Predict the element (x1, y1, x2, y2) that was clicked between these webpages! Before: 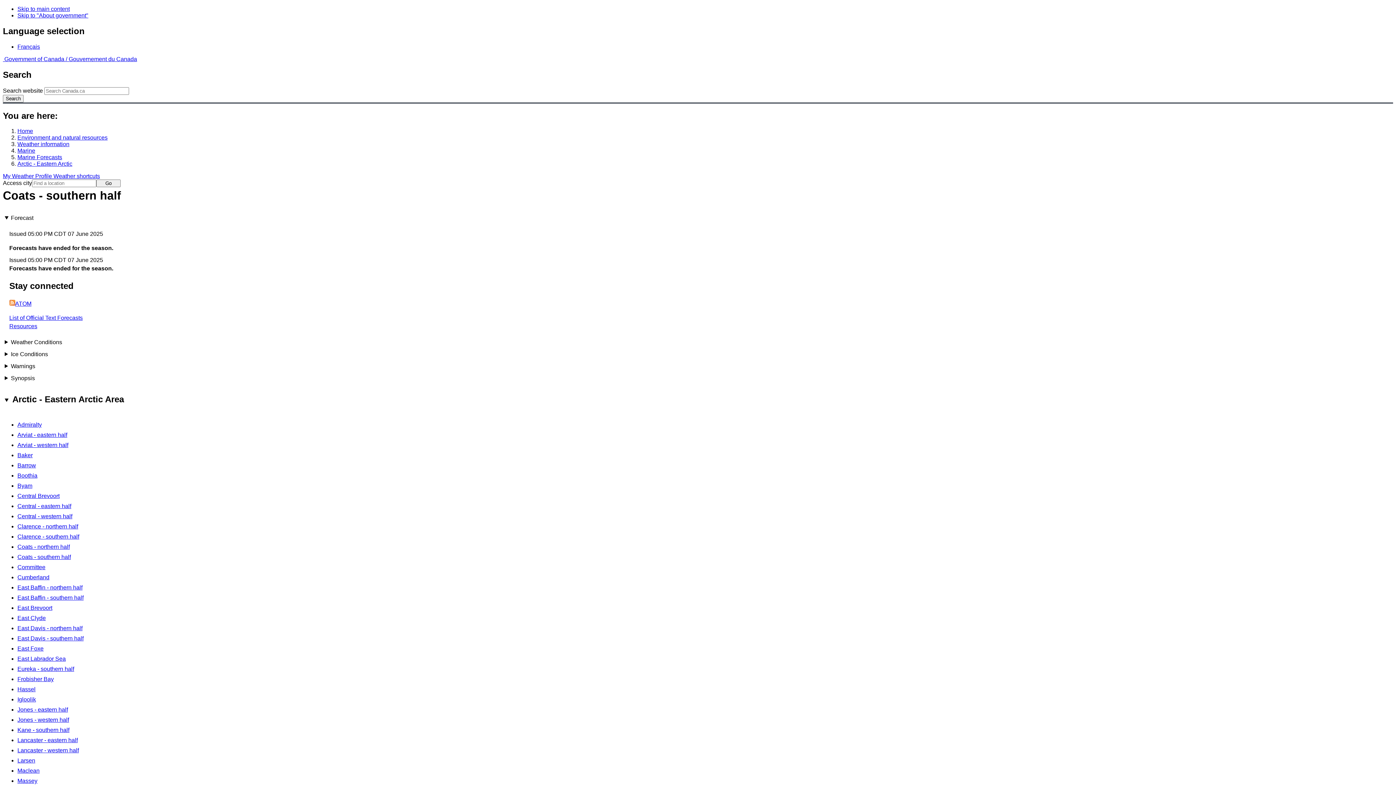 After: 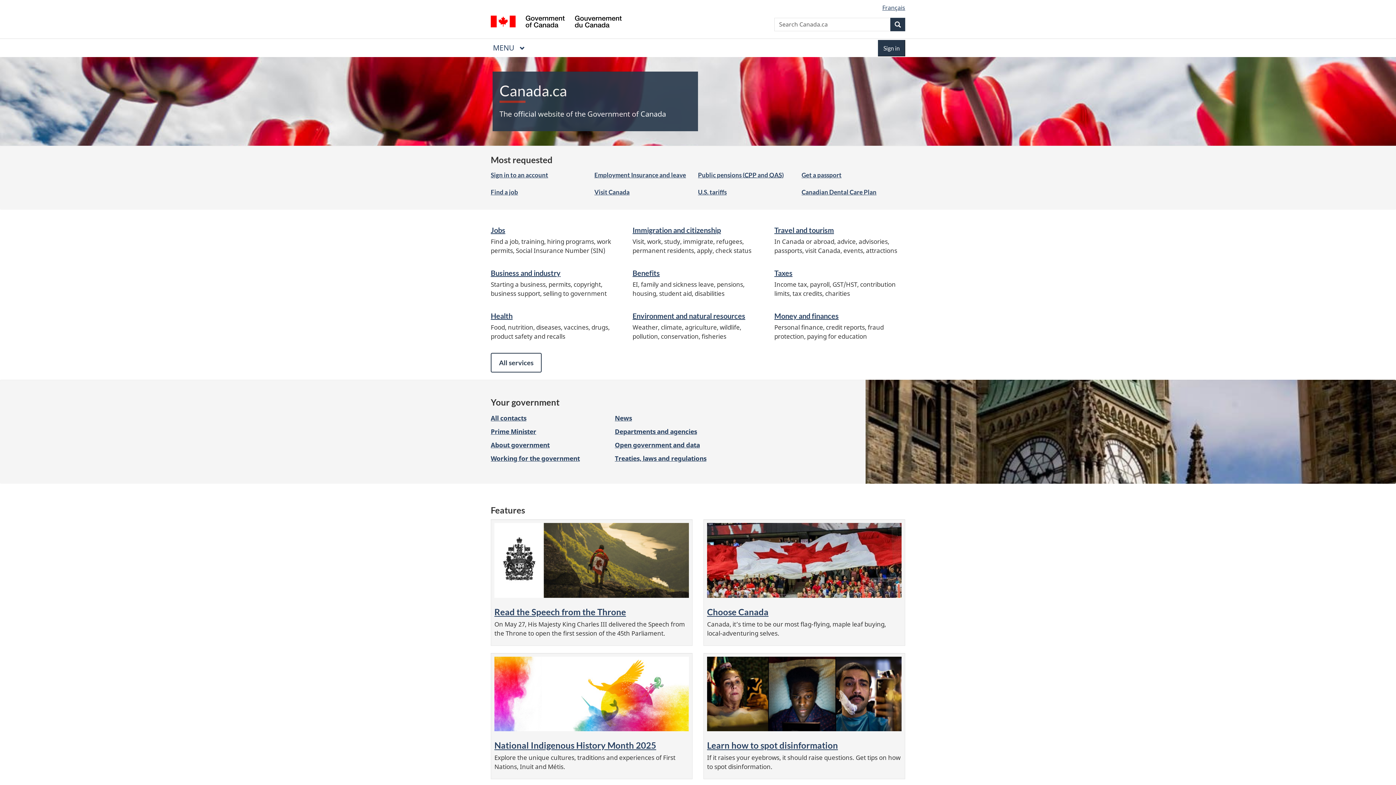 Action: bbox: (2, 55, 137, 62) label:  Government of Canada / Gouvernement du Canada